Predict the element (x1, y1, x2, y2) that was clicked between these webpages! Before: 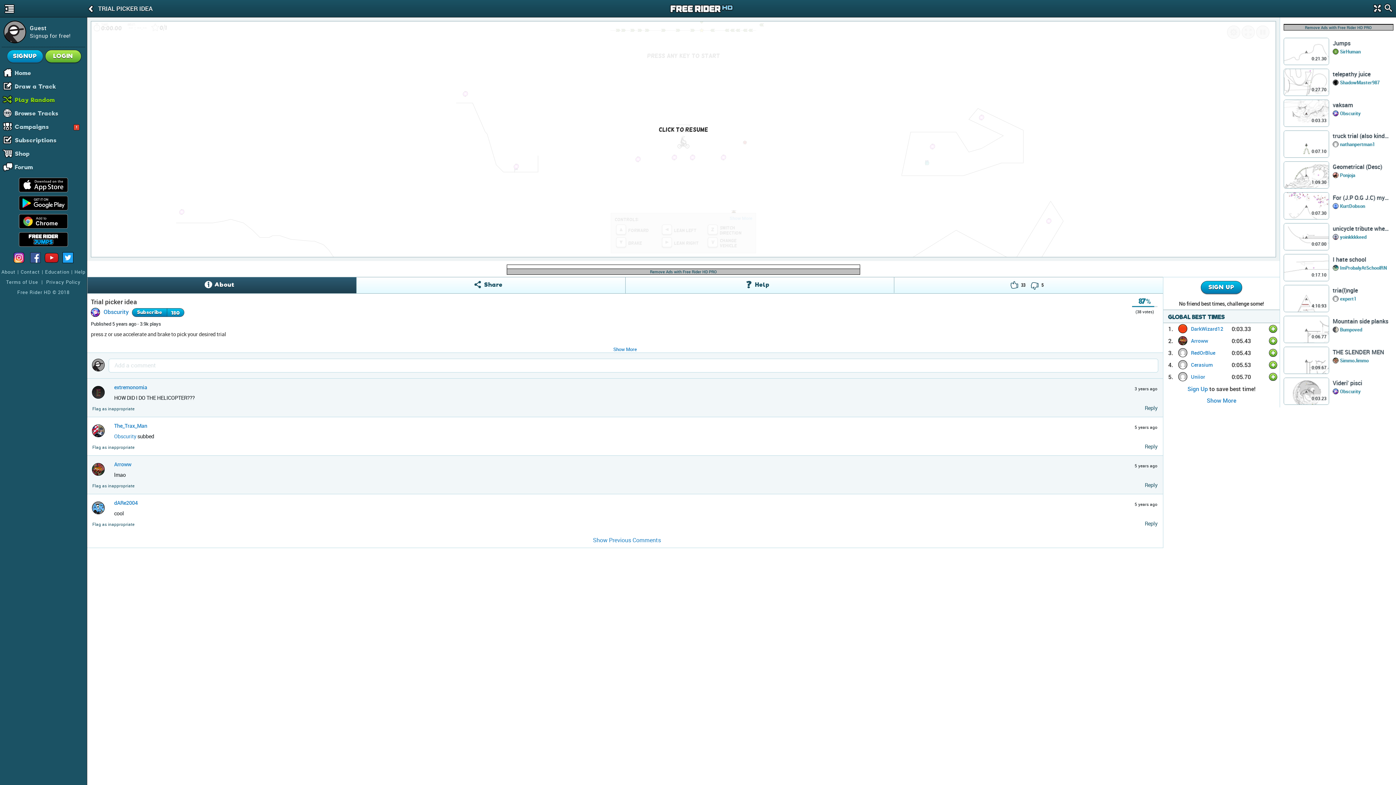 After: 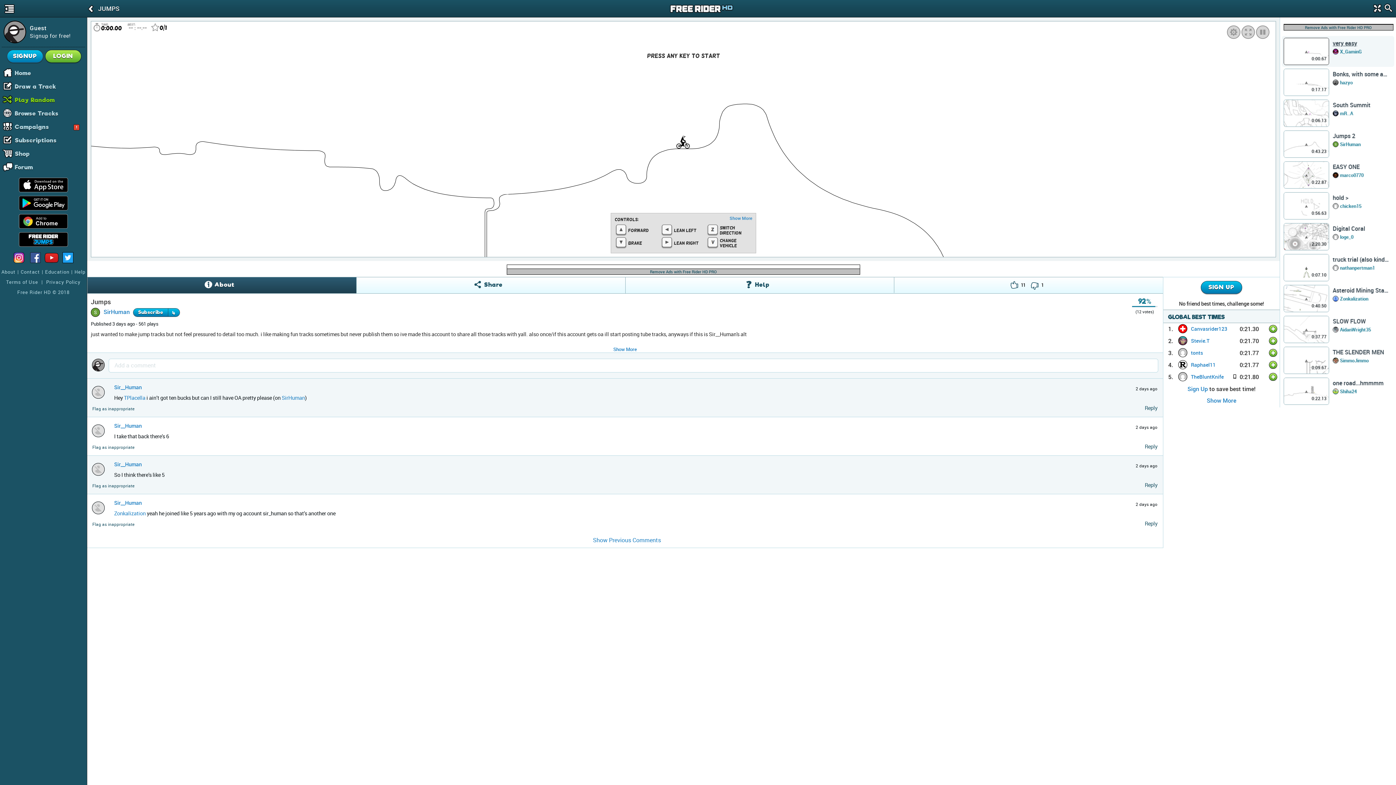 Action: label: Jumps bbox: (1333, 39, 1389, 47)